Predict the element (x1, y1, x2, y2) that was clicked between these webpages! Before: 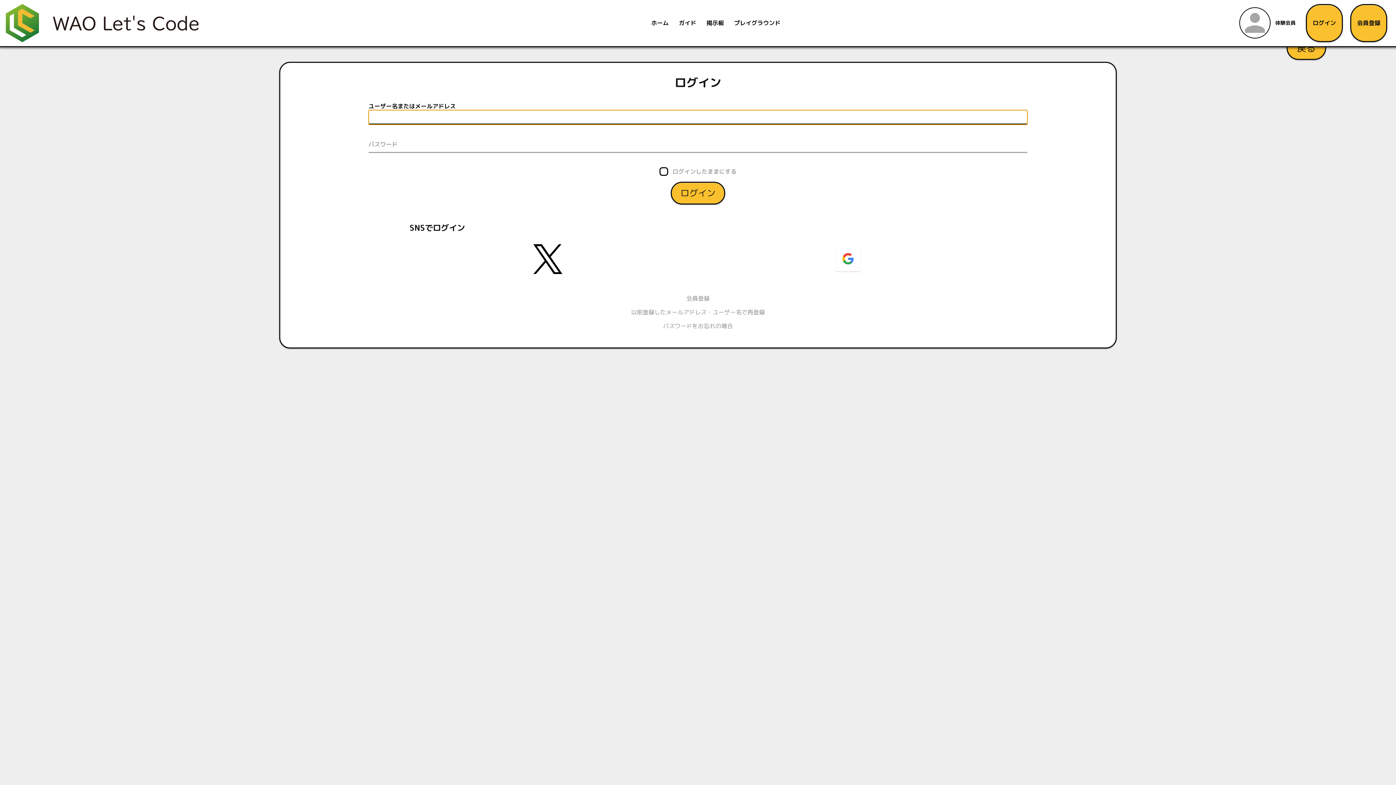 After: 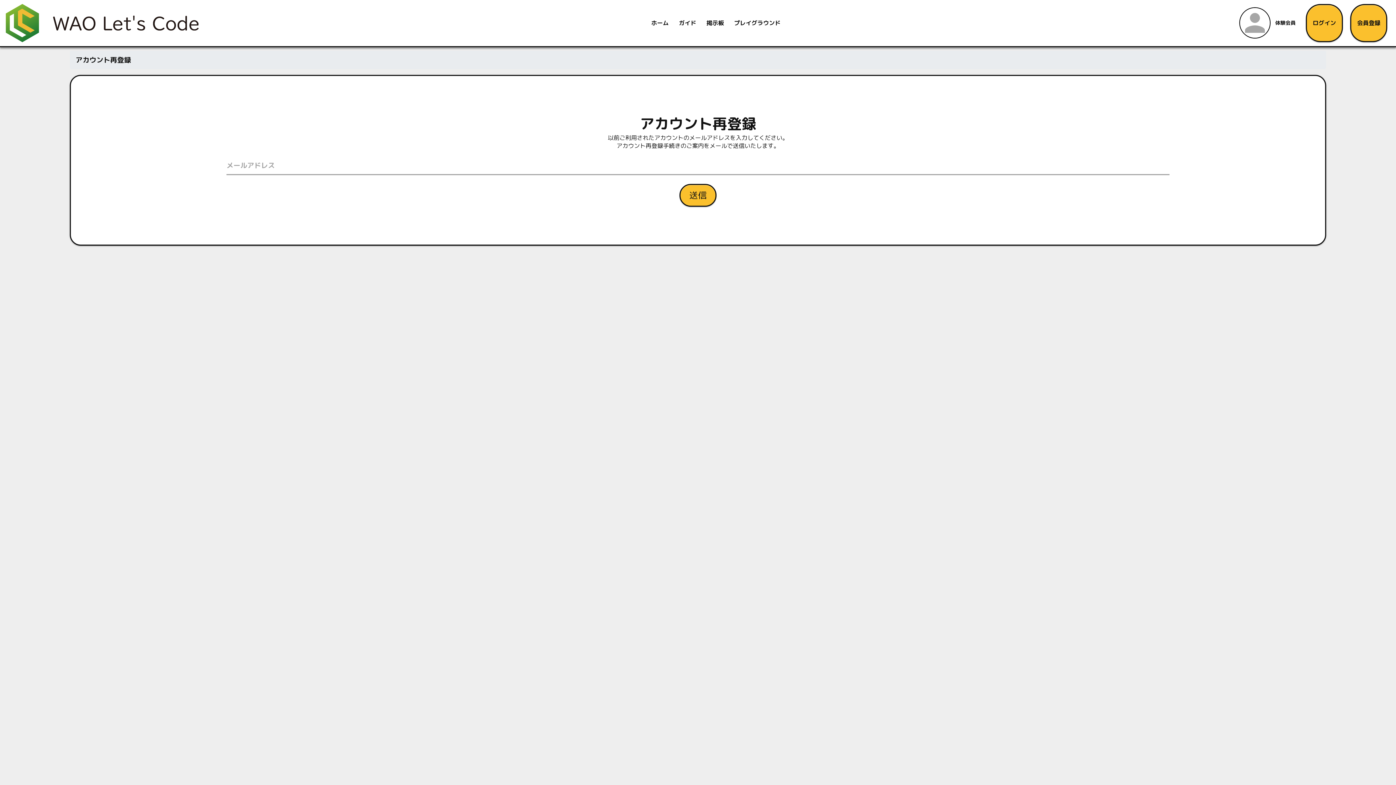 Action: bbox: (631, 308, 765, 316) label: 以前登録したメールアドレス・ユーザー名で再登録